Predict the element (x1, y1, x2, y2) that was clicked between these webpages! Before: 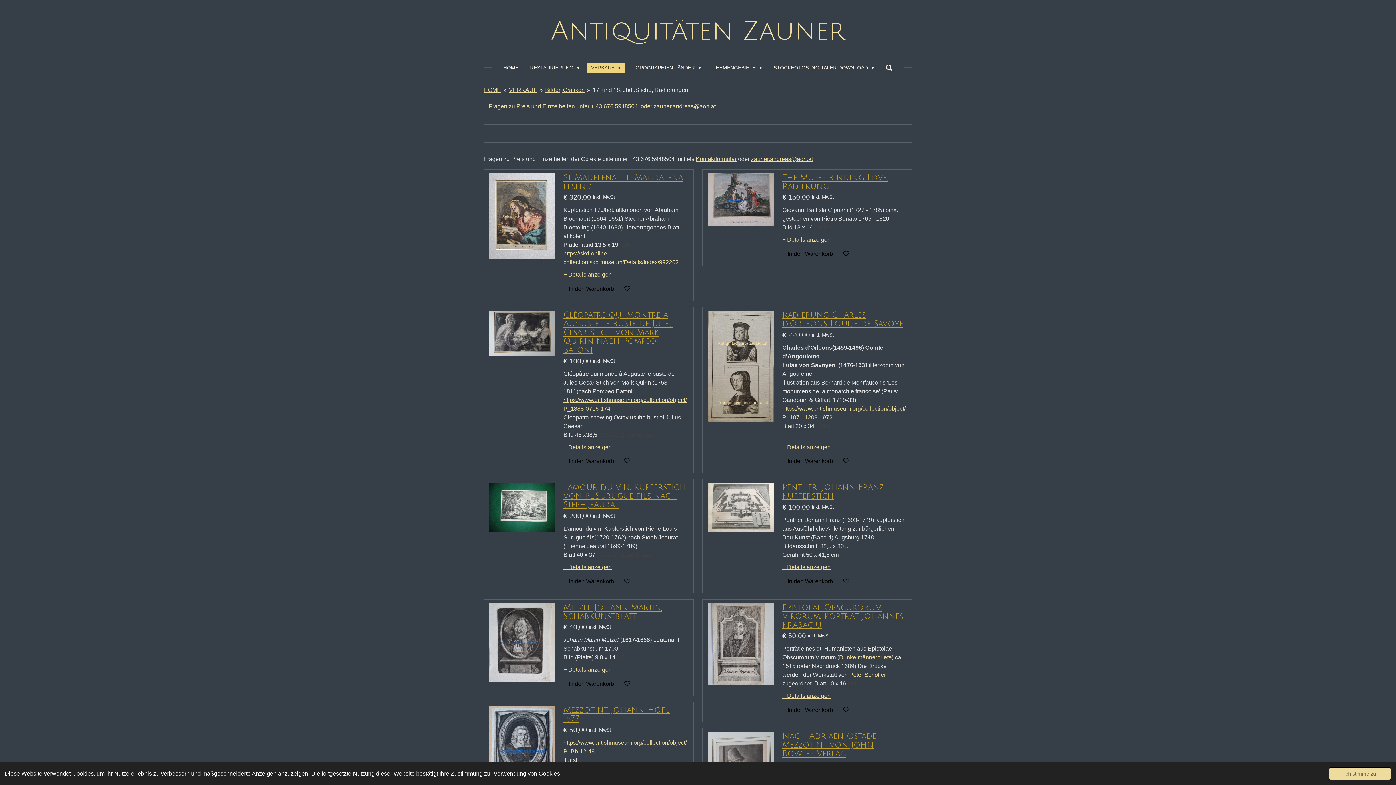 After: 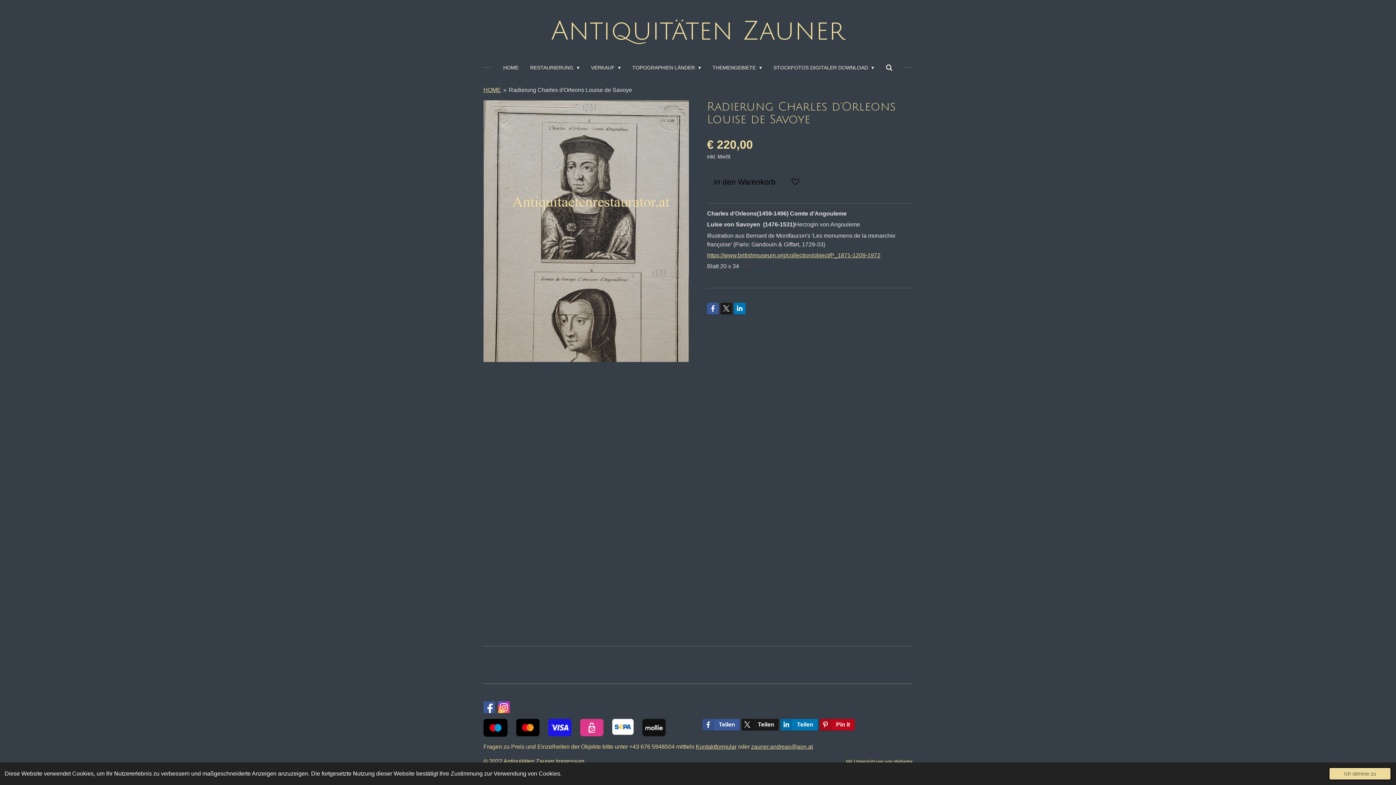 Action: label: Radierung Charles d'Orleons Louise de Savoye bbox: (782, 310, 903, 328)